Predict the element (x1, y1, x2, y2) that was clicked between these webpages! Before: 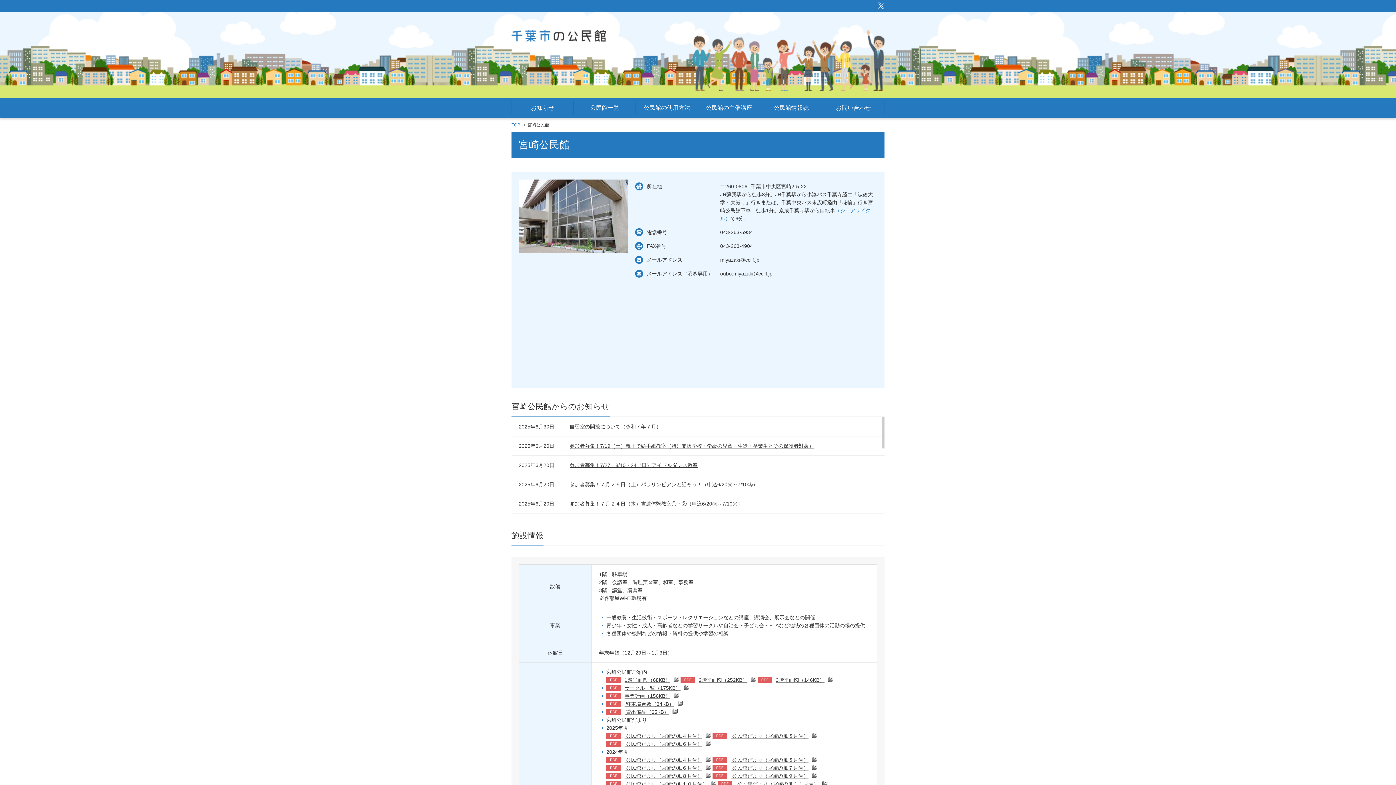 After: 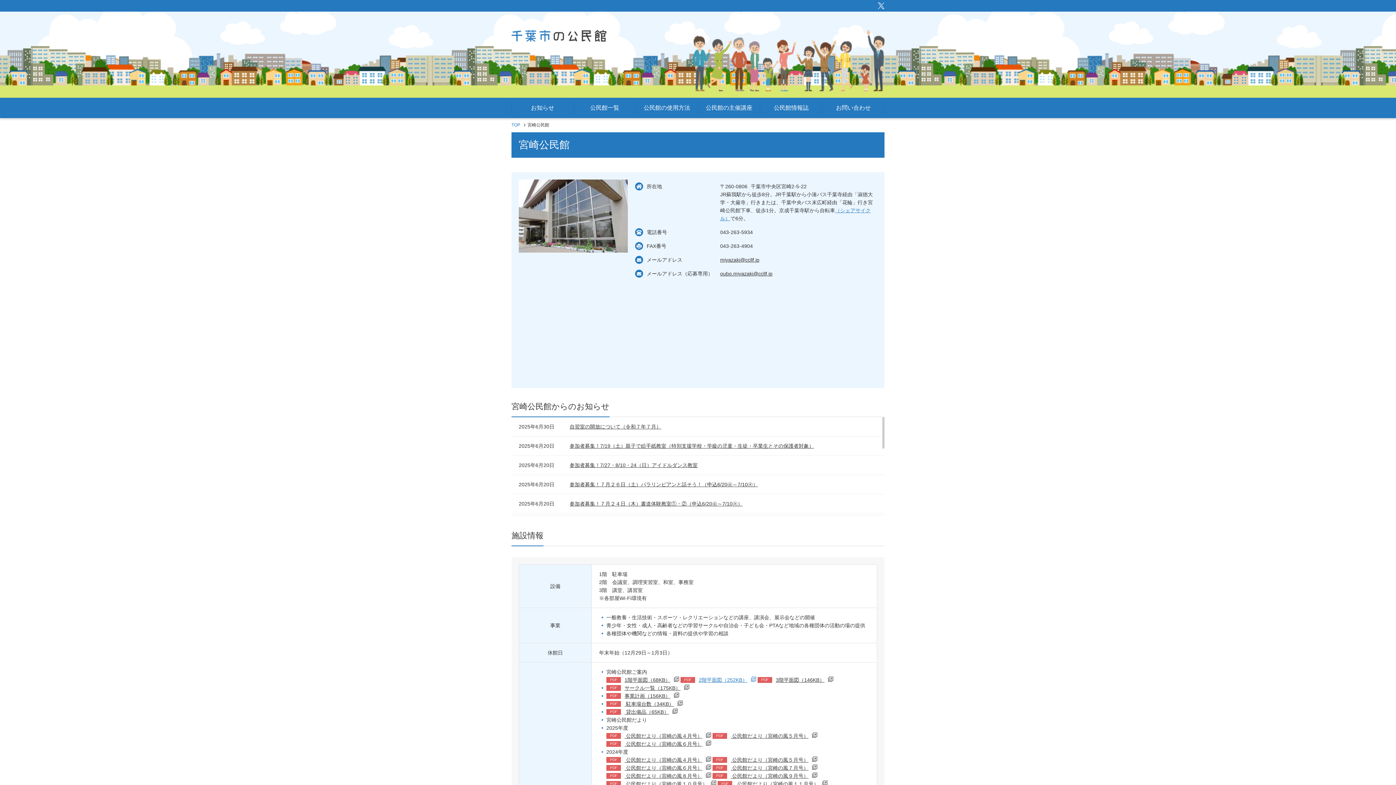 Action: bbox: (698, 677, 756, 683) label: 2階平面図（252KB）